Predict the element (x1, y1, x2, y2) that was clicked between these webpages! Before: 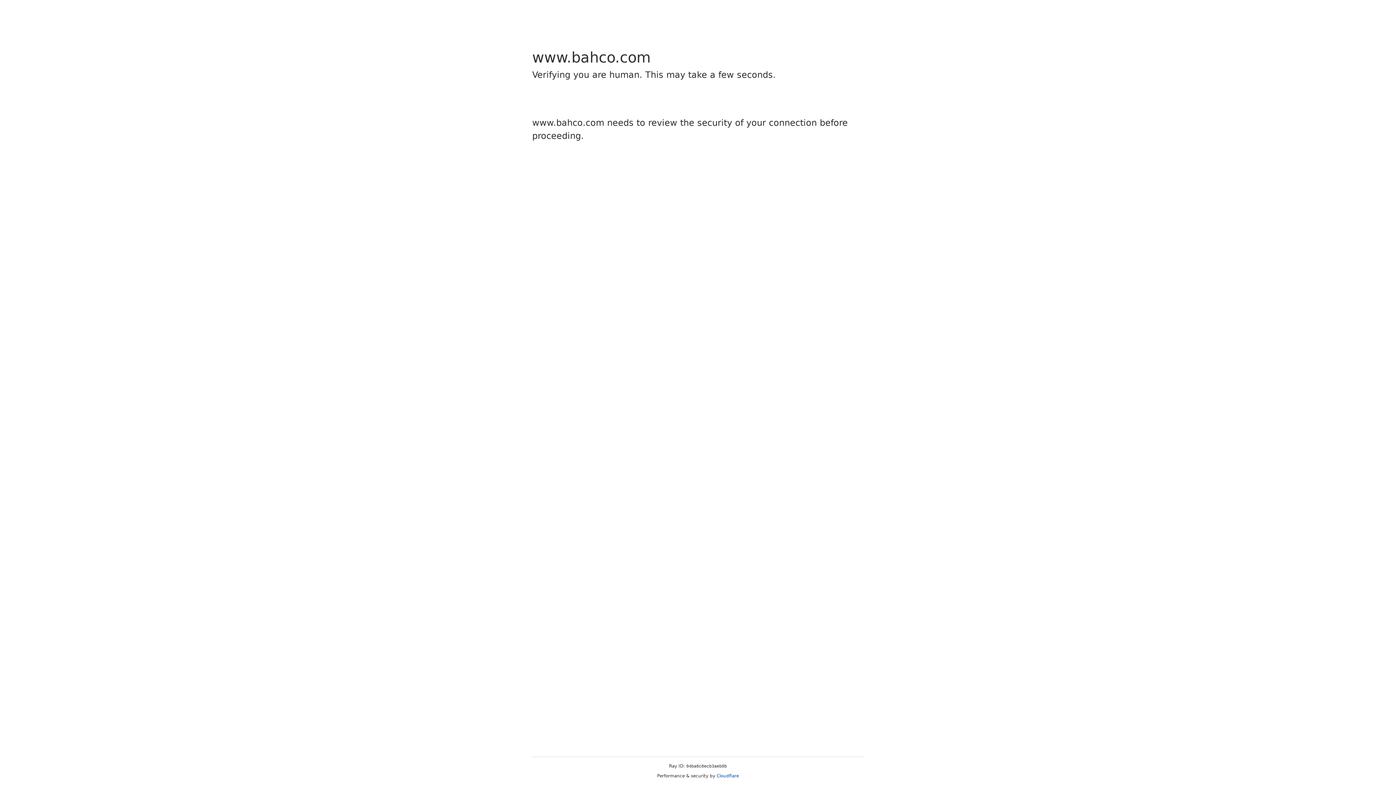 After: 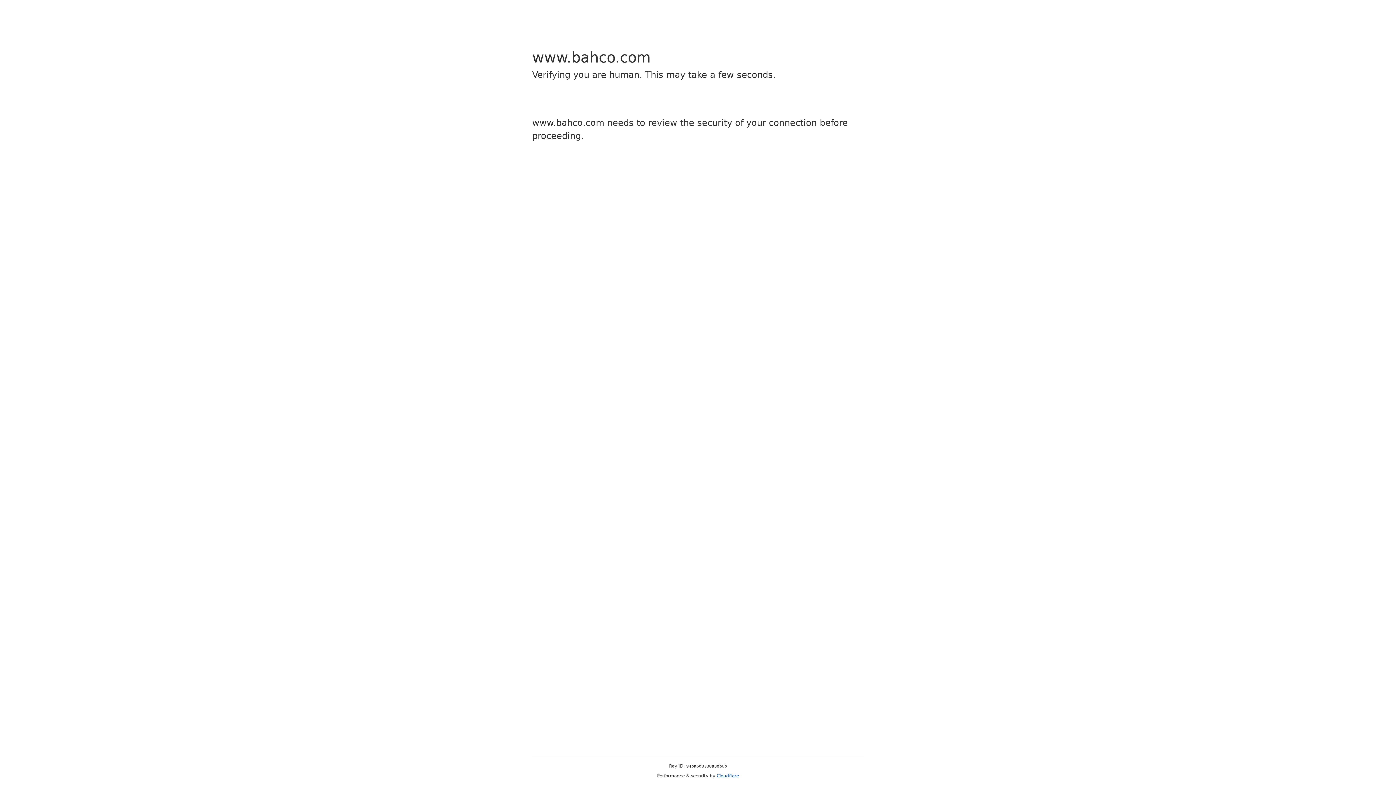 Action: label: Cloudflare bbox: (716, 773, 739, 778)